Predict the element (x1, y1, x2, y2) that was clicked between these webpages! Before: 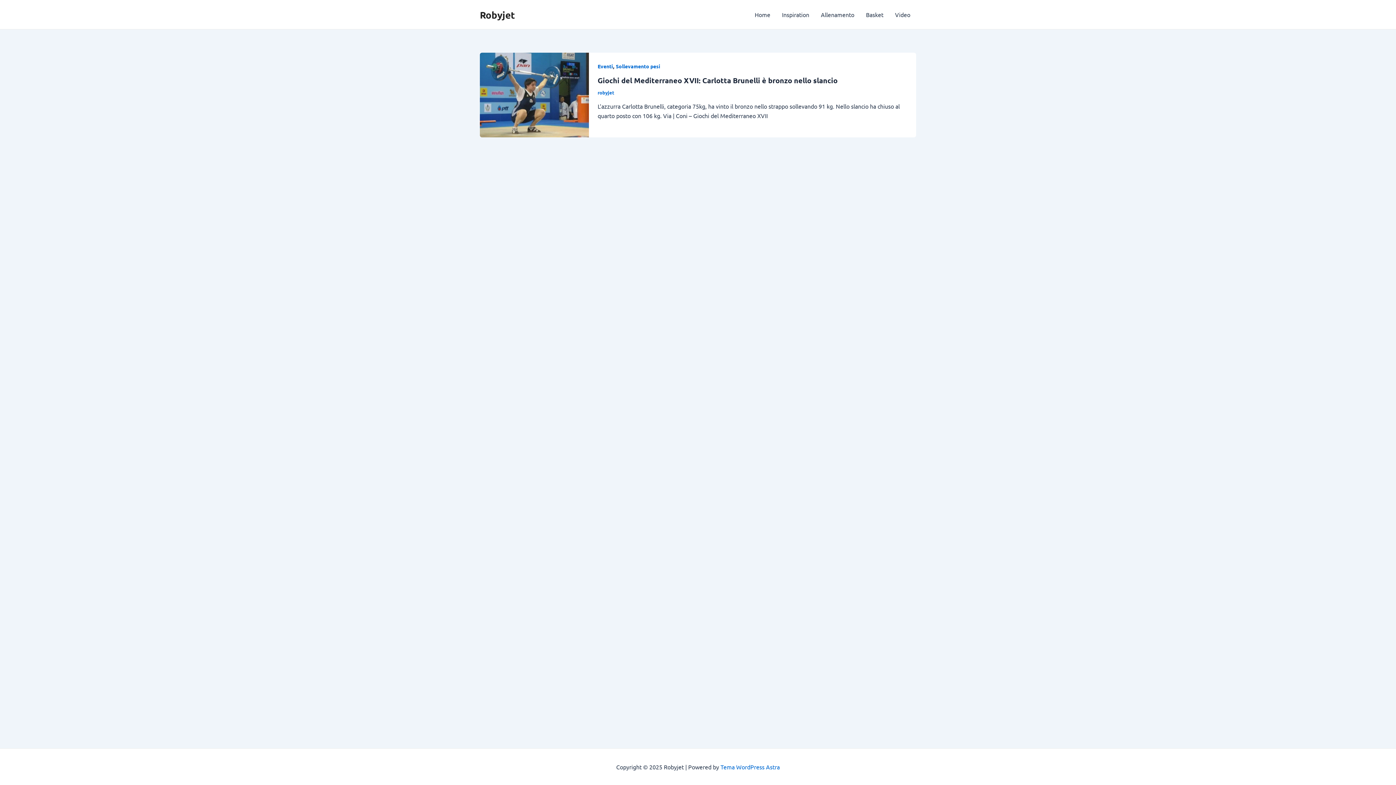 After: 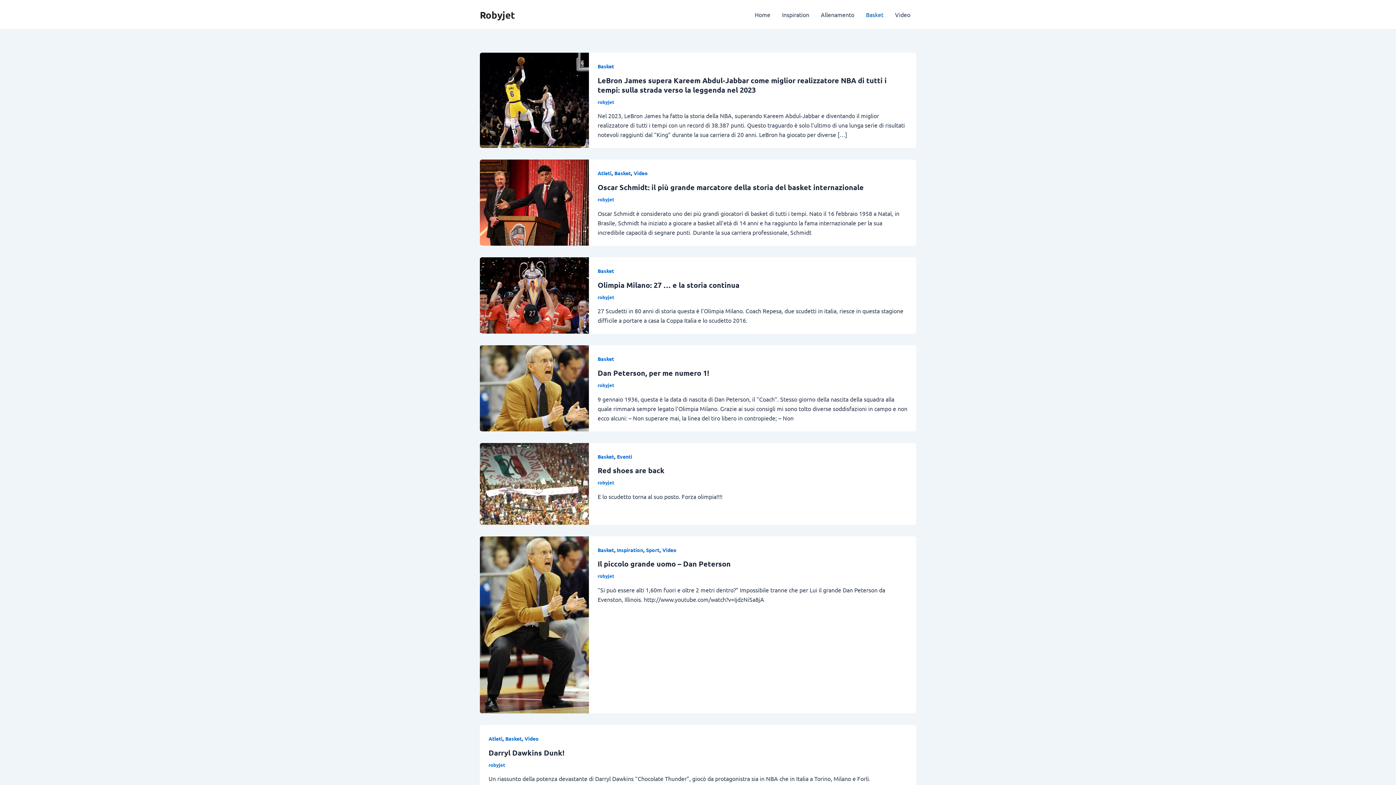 Action: bbox: (860, 0, 889, 29) label: Basket